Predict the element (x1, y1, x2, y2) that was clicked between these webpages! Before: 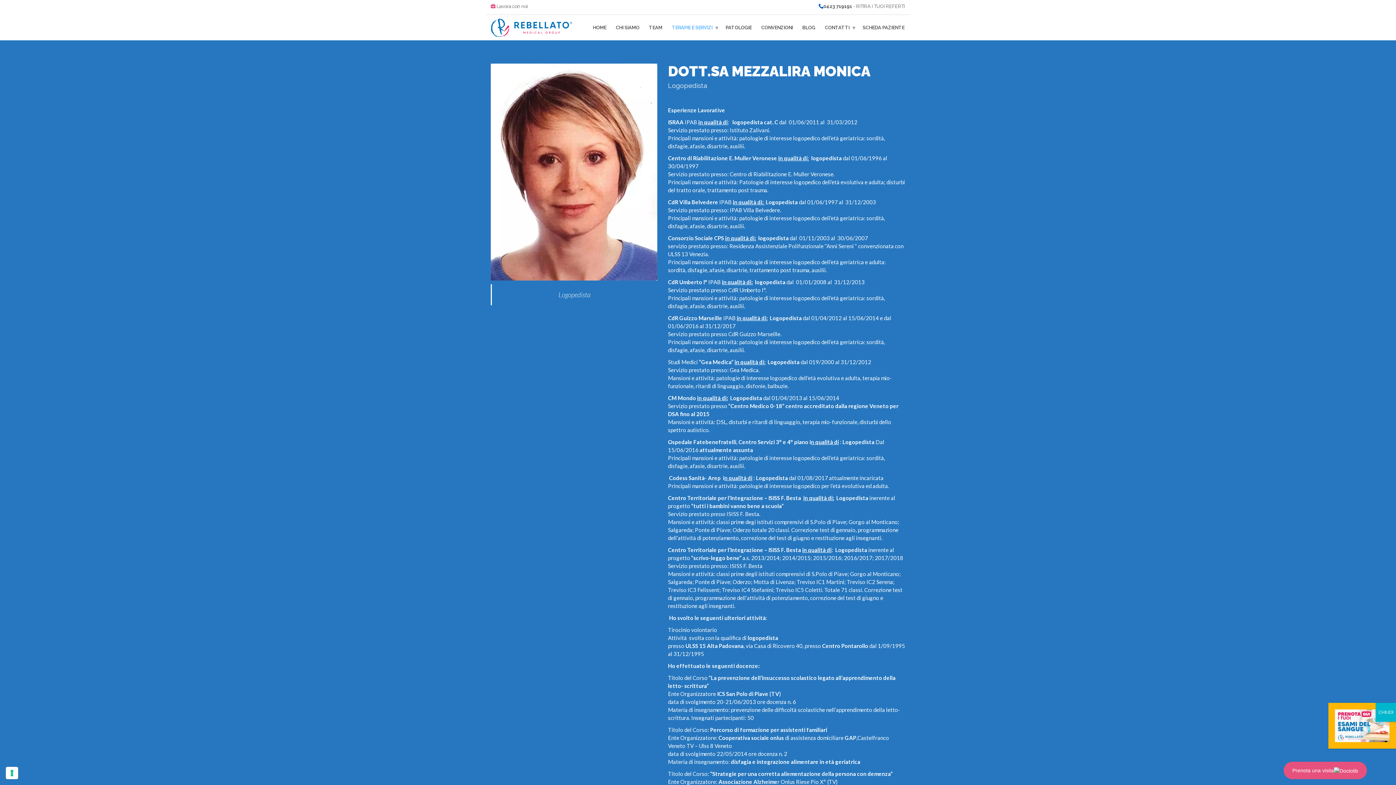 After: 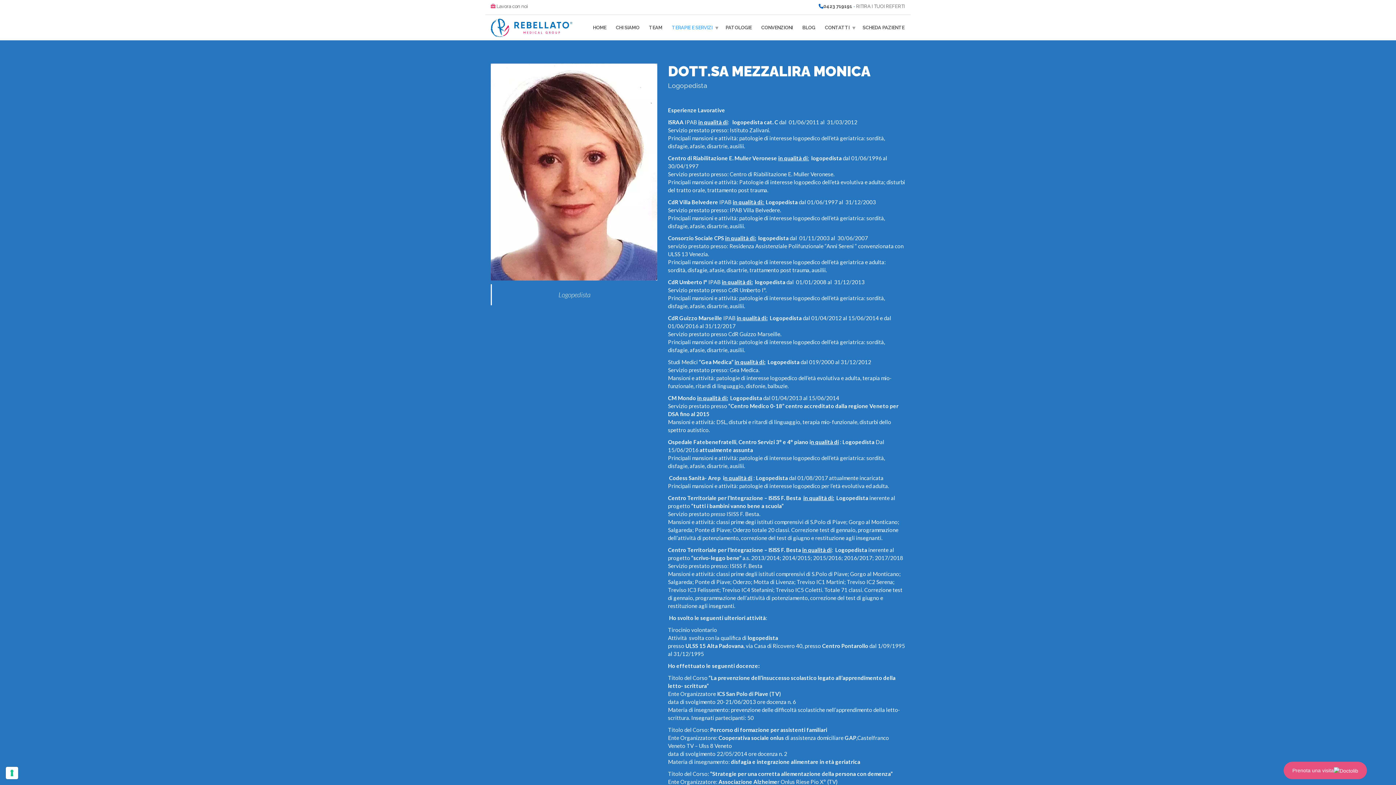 Action: label: Chiudi bbox: (1376, 703, 1396, 722)